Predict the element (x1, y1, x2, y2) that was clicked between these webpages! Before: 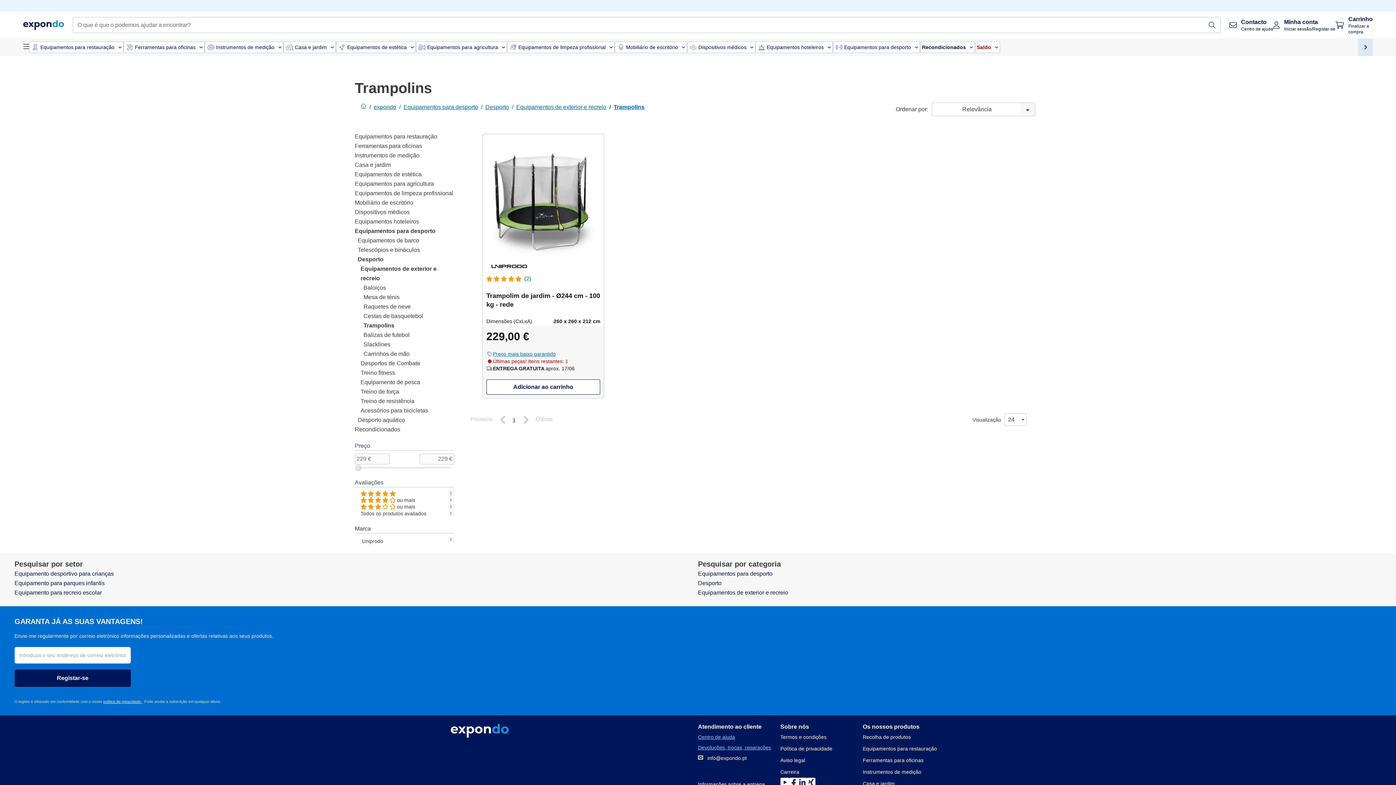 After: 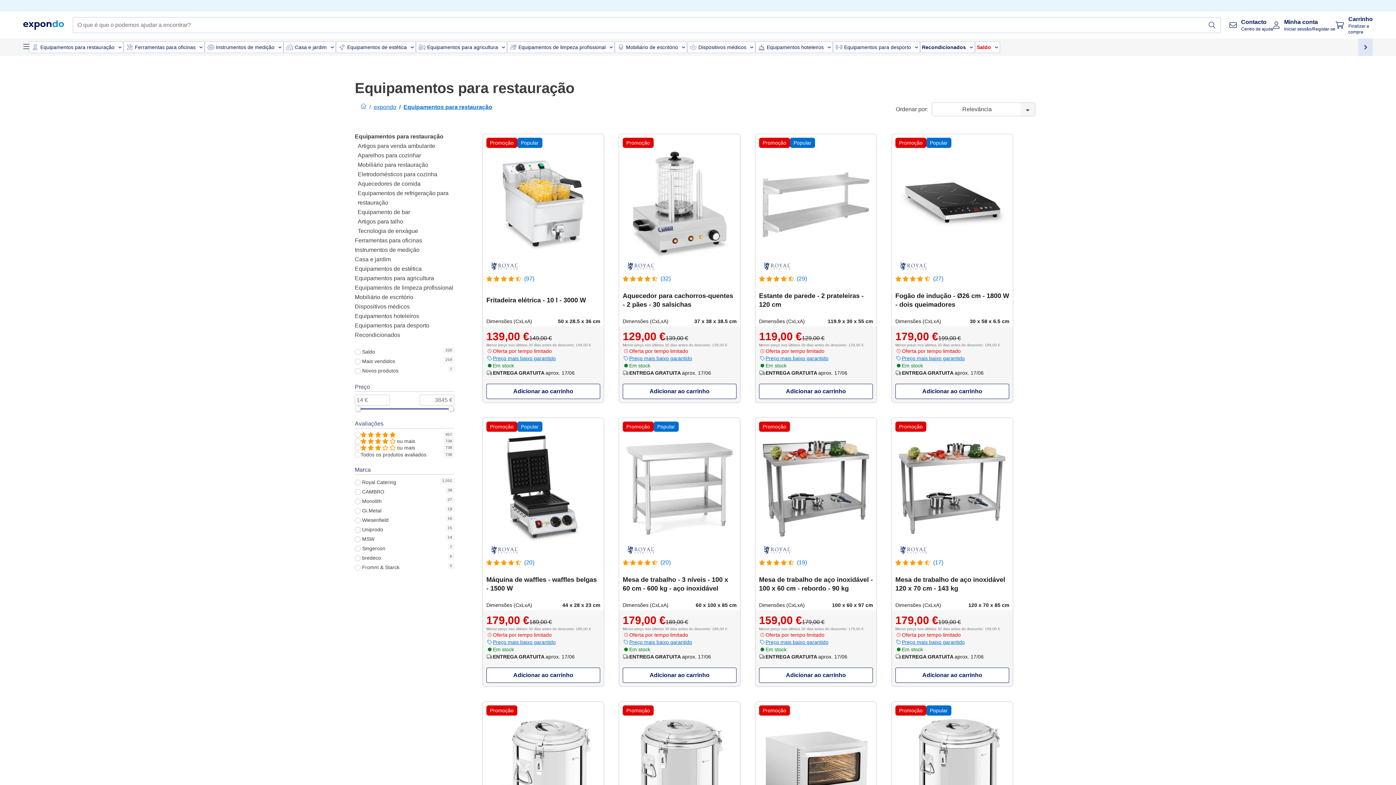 Action: bbox: (354, 133, 437, 139) label: Equipamentos para restauração